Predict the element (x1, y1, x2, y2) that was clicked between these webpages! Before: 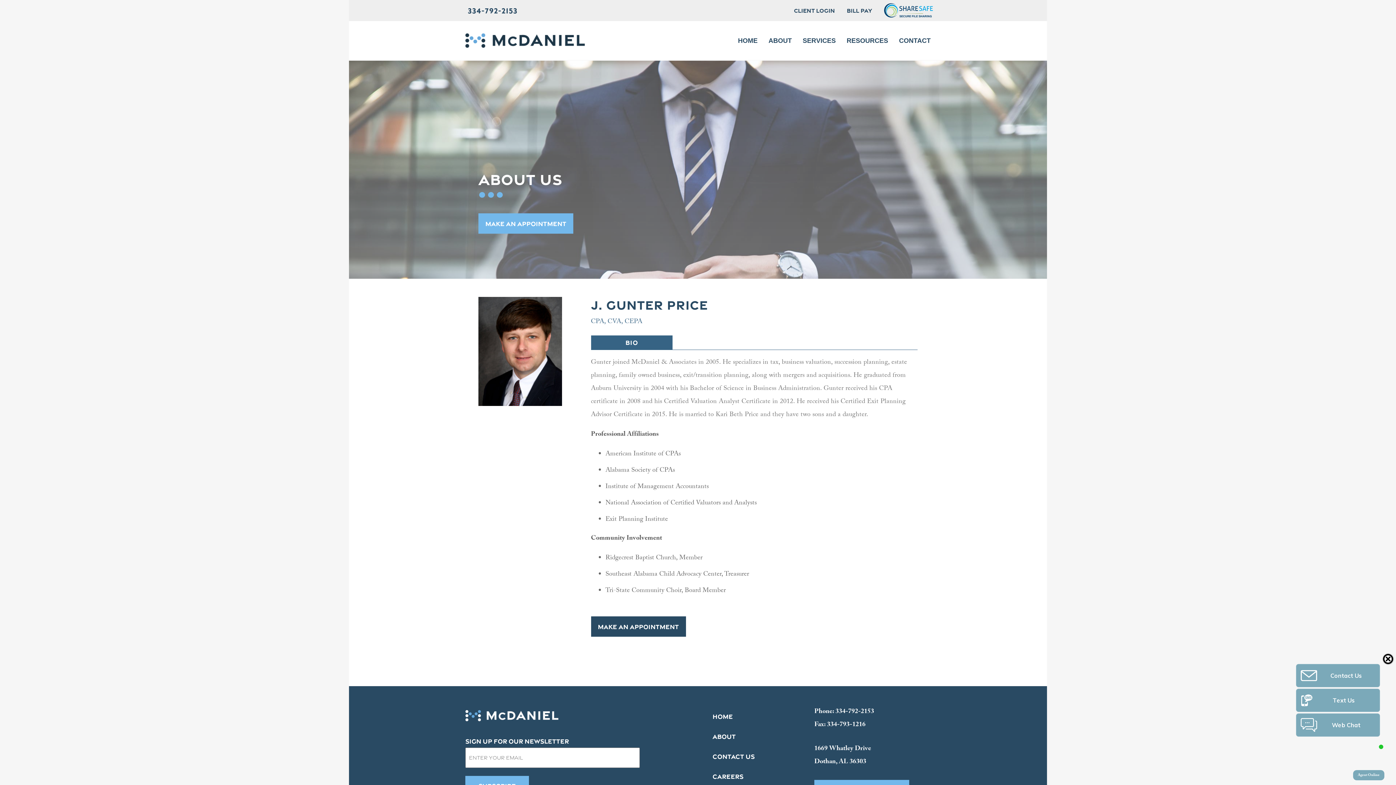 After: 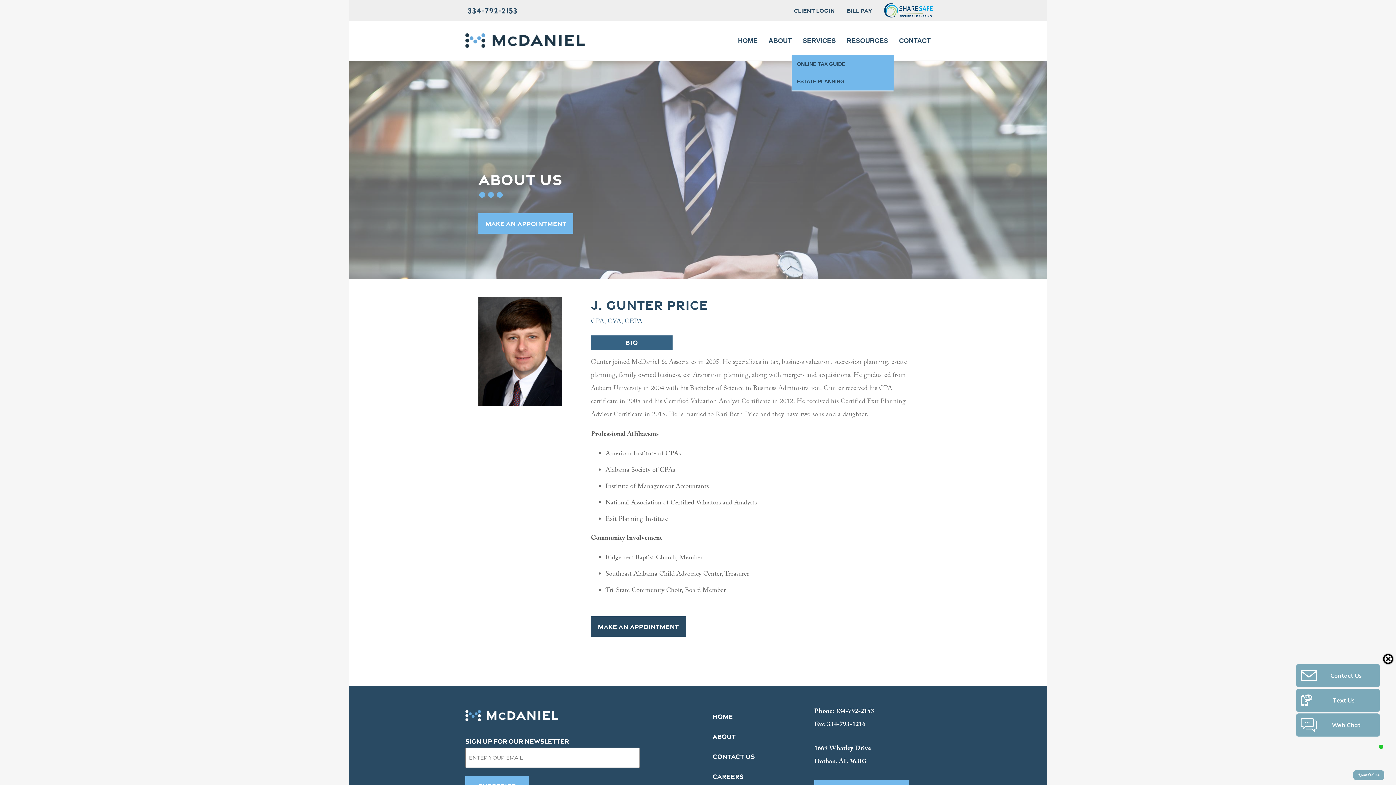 Action: bbox: (846, 37, 888, 44) label: RESOURCES